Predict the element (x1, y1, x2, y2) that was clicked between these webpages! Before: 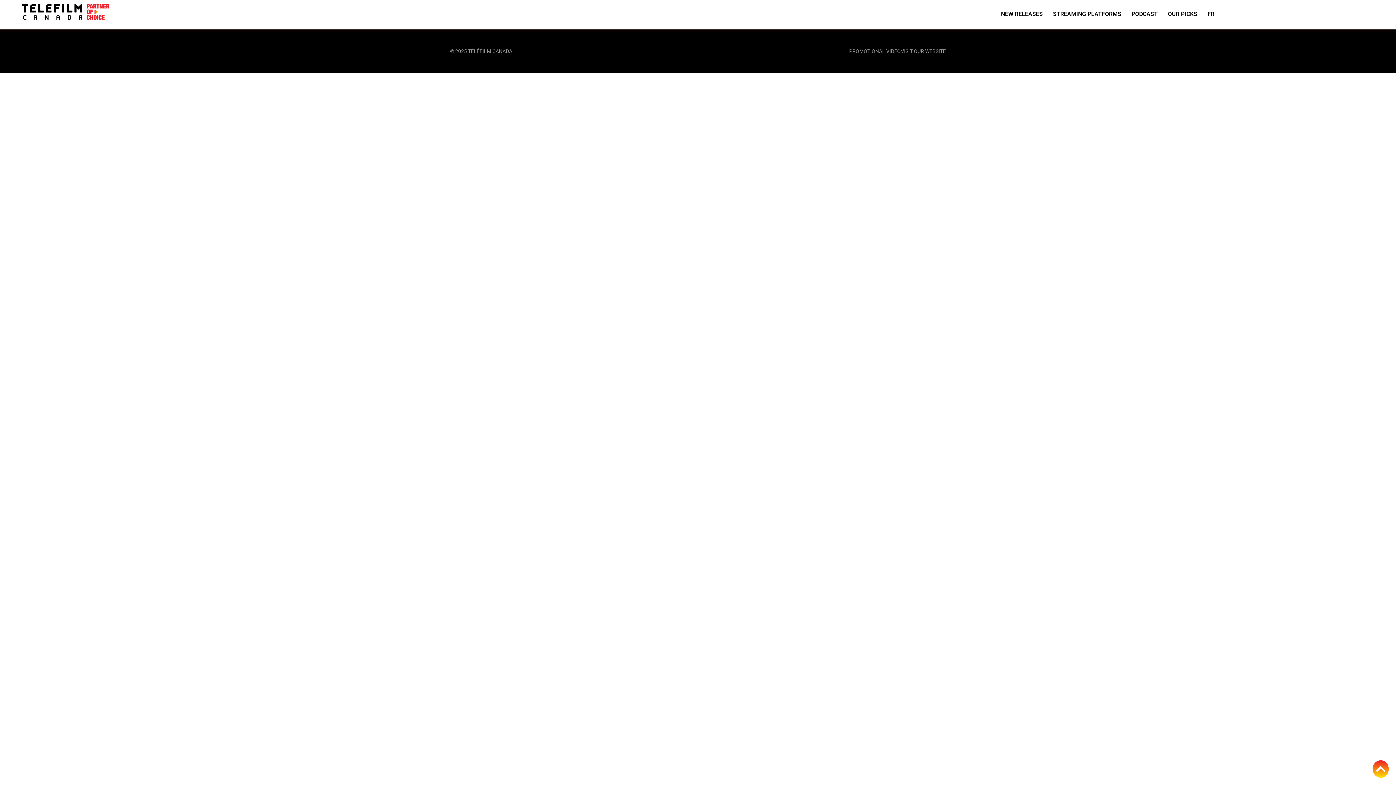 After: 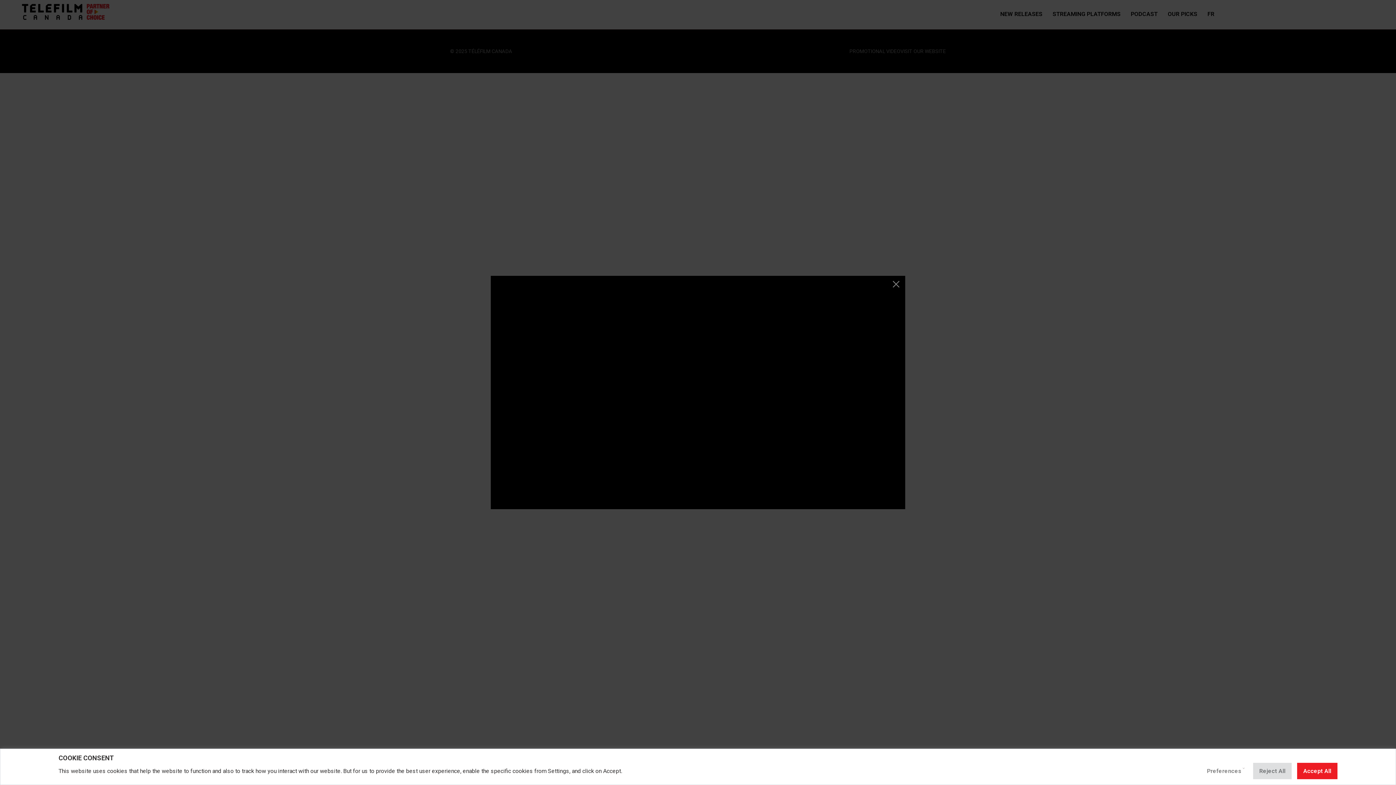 Action: label: PROMOTIONAL VIDEO bbox: (849, 46, 901, 55)